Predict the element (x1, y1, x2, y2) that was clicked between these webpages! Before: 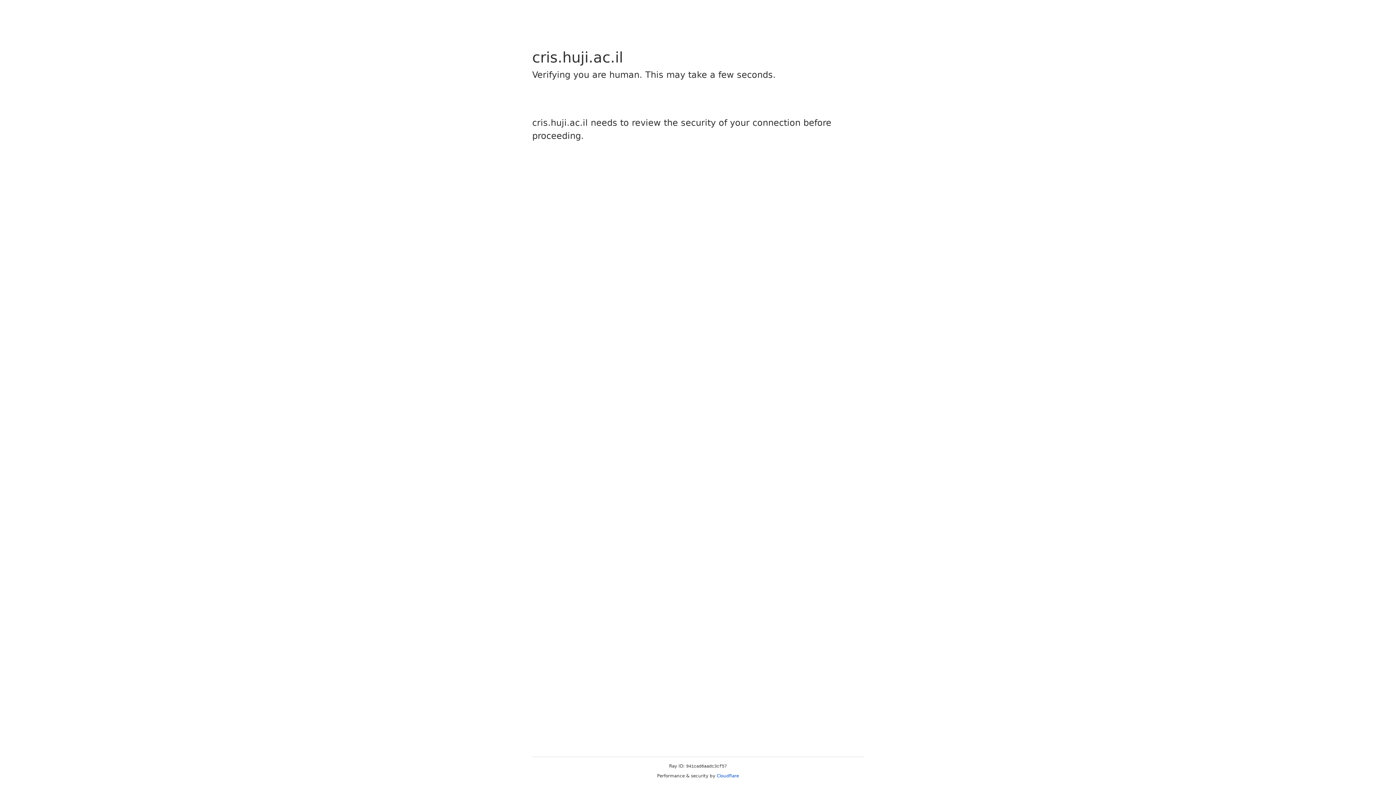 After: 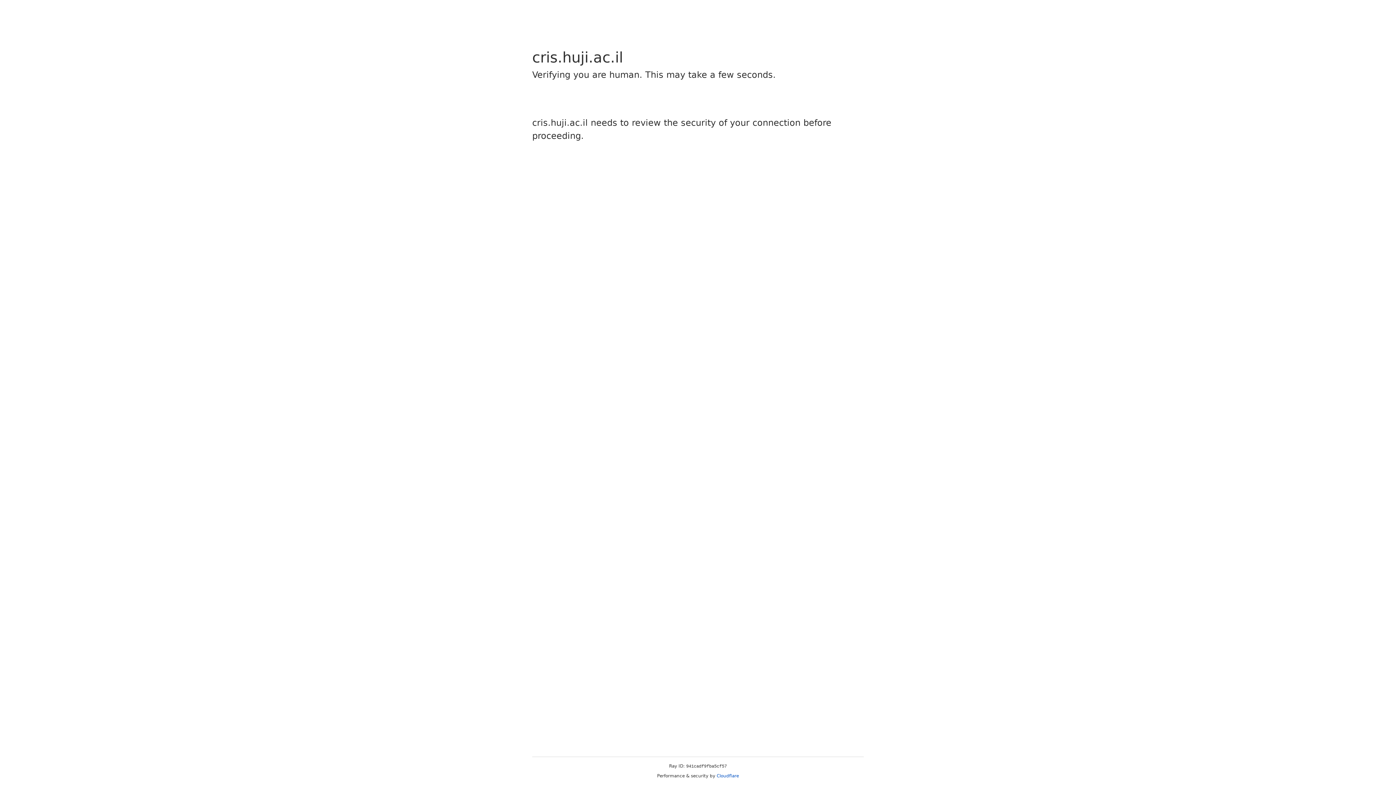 Action: bbox: (716, 773, 739, 778) label: Cloudflare